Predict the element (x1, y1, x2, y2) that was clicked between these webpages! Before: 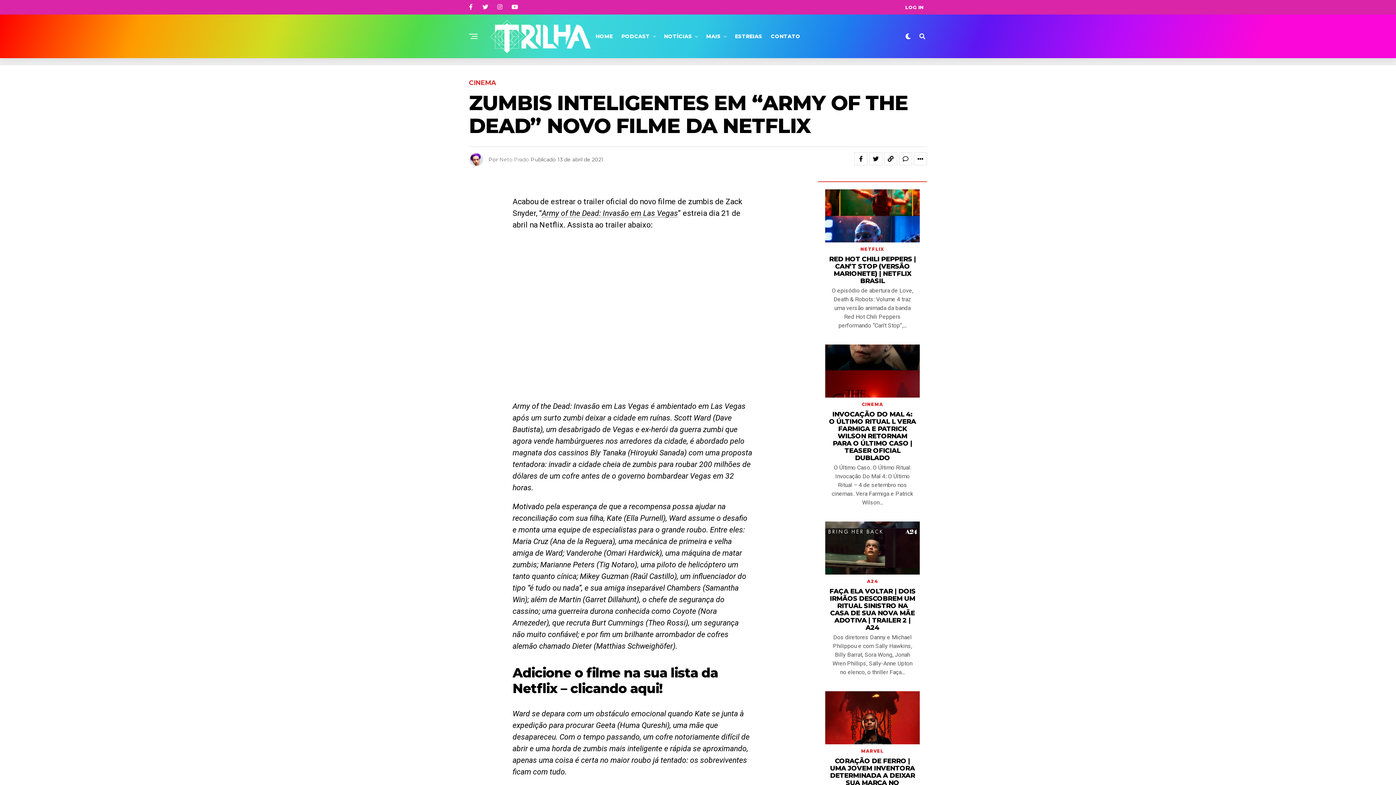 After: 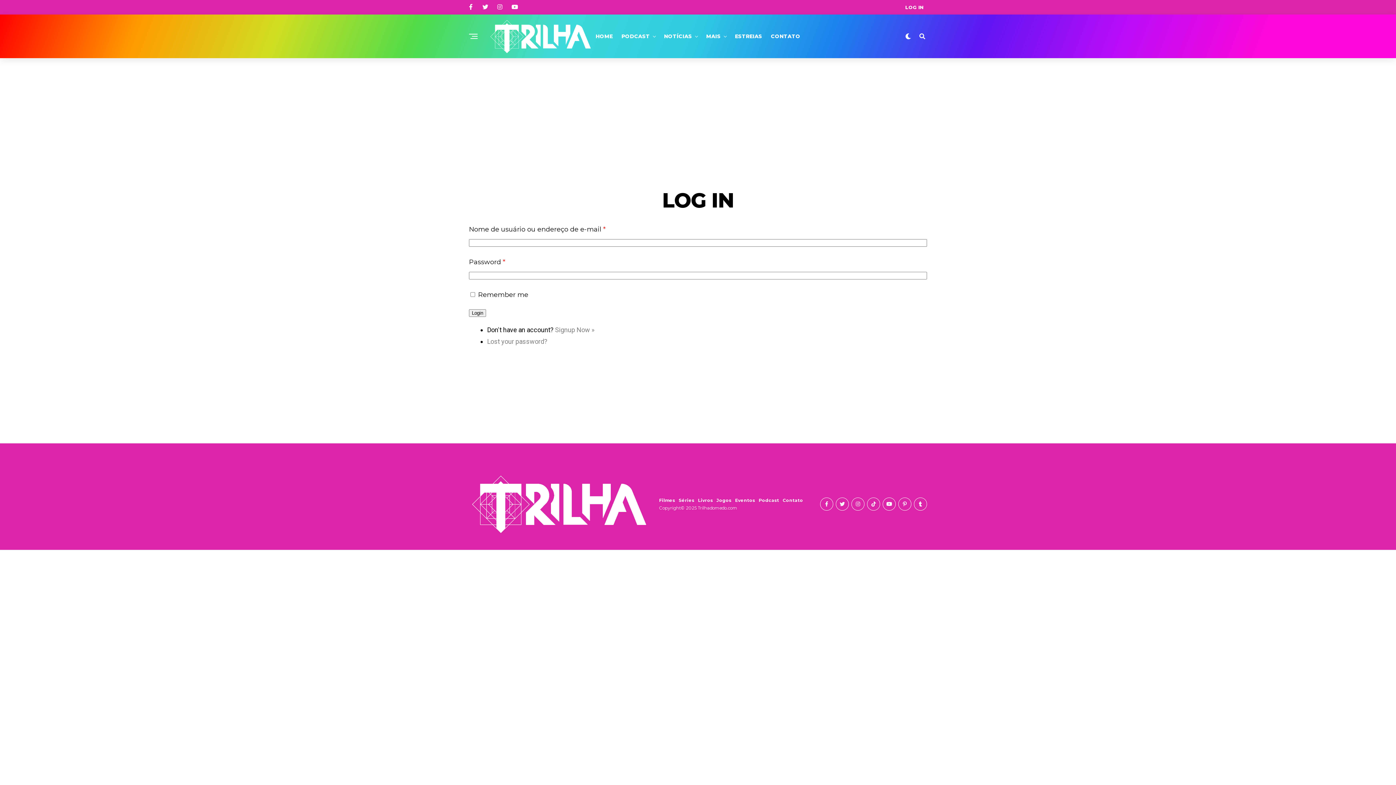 Action: bbox: (901, 0, 927, 14) label: LOG IN